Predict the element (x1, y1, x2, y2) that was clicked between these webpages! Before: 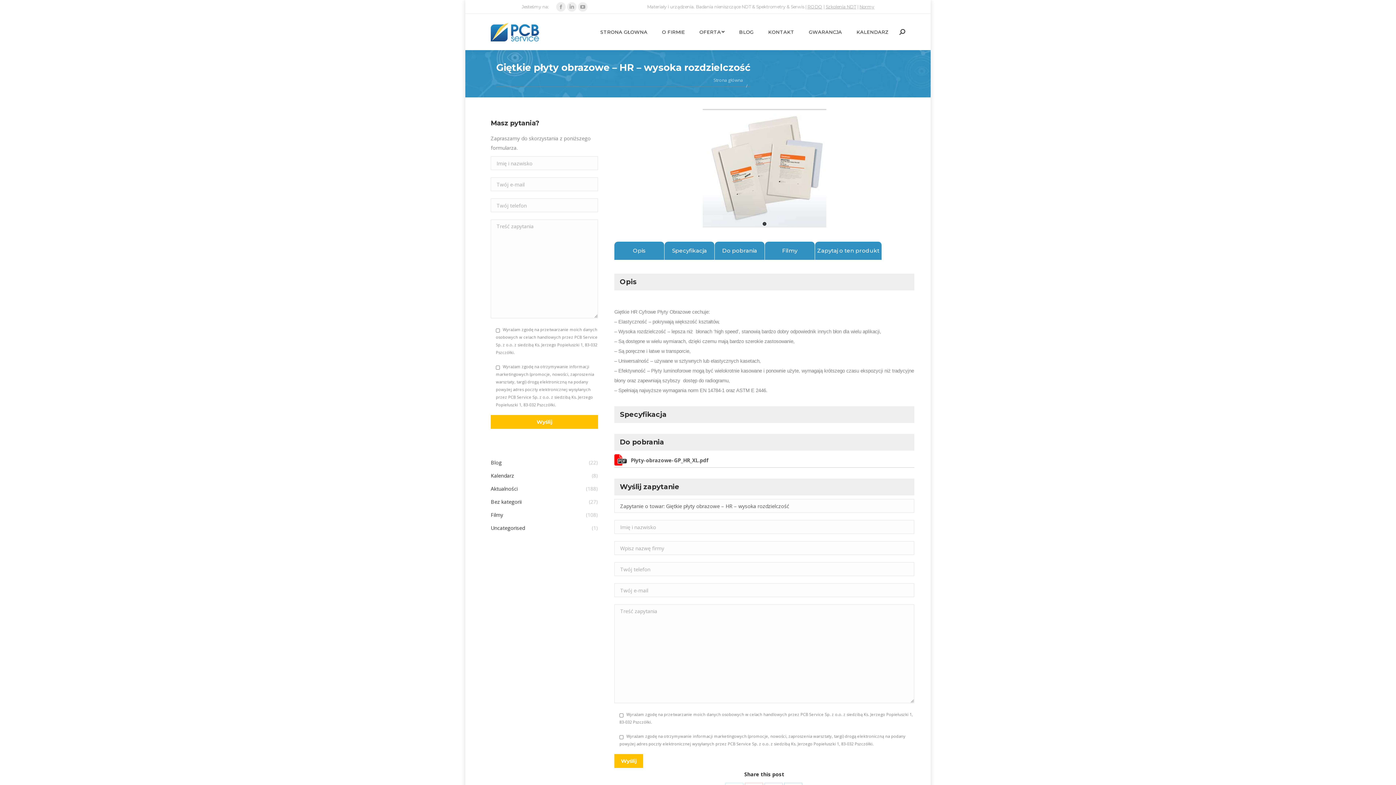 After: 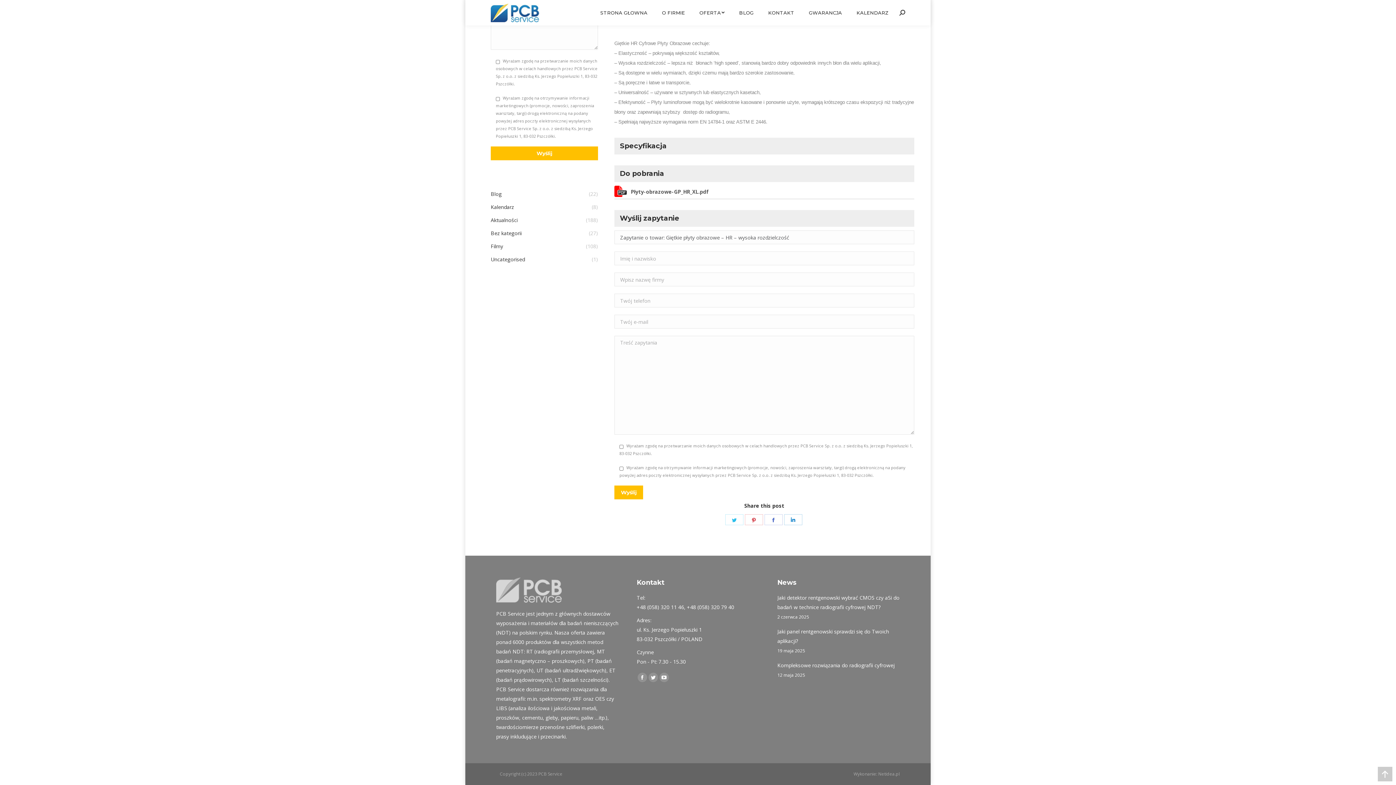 Action: bbox: (664, 241, 714, 260) label: Specyfikacja